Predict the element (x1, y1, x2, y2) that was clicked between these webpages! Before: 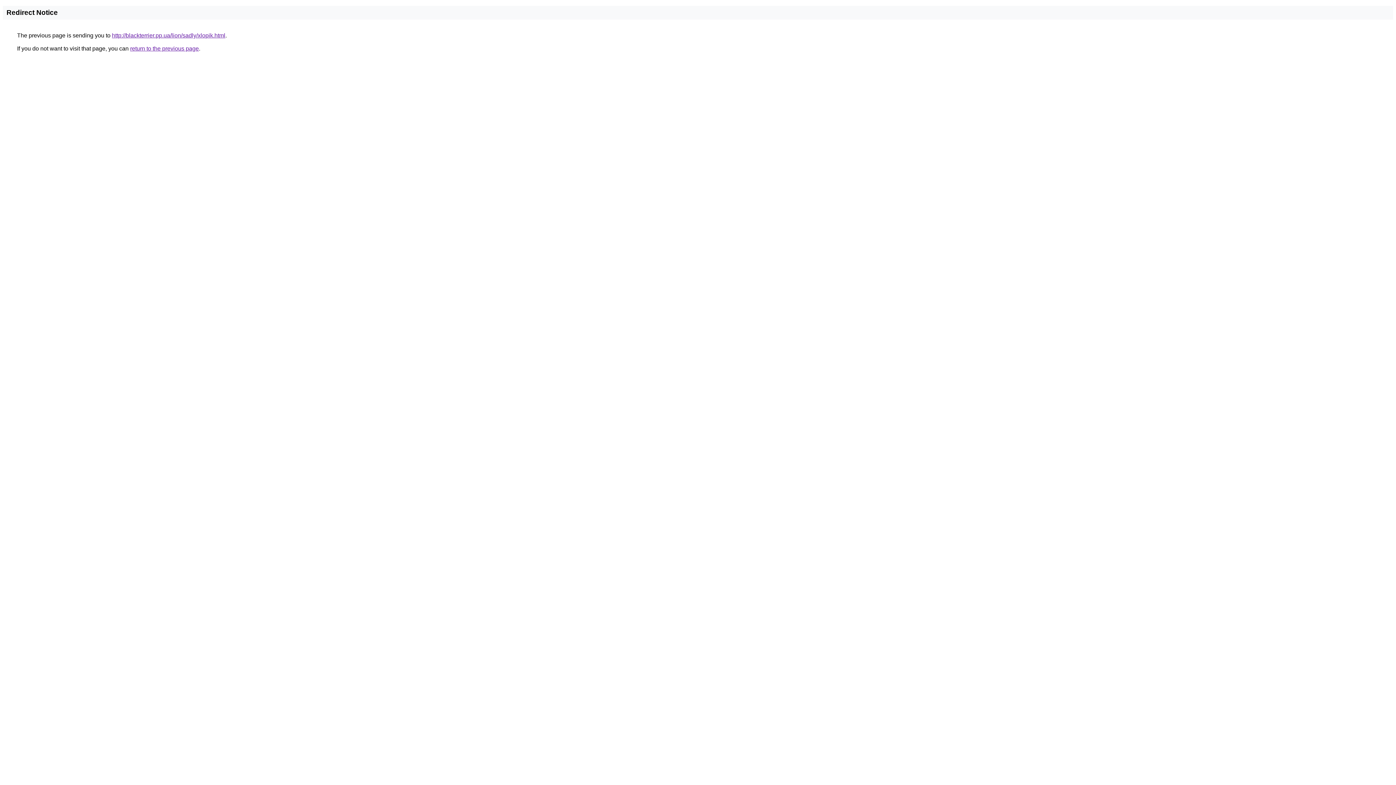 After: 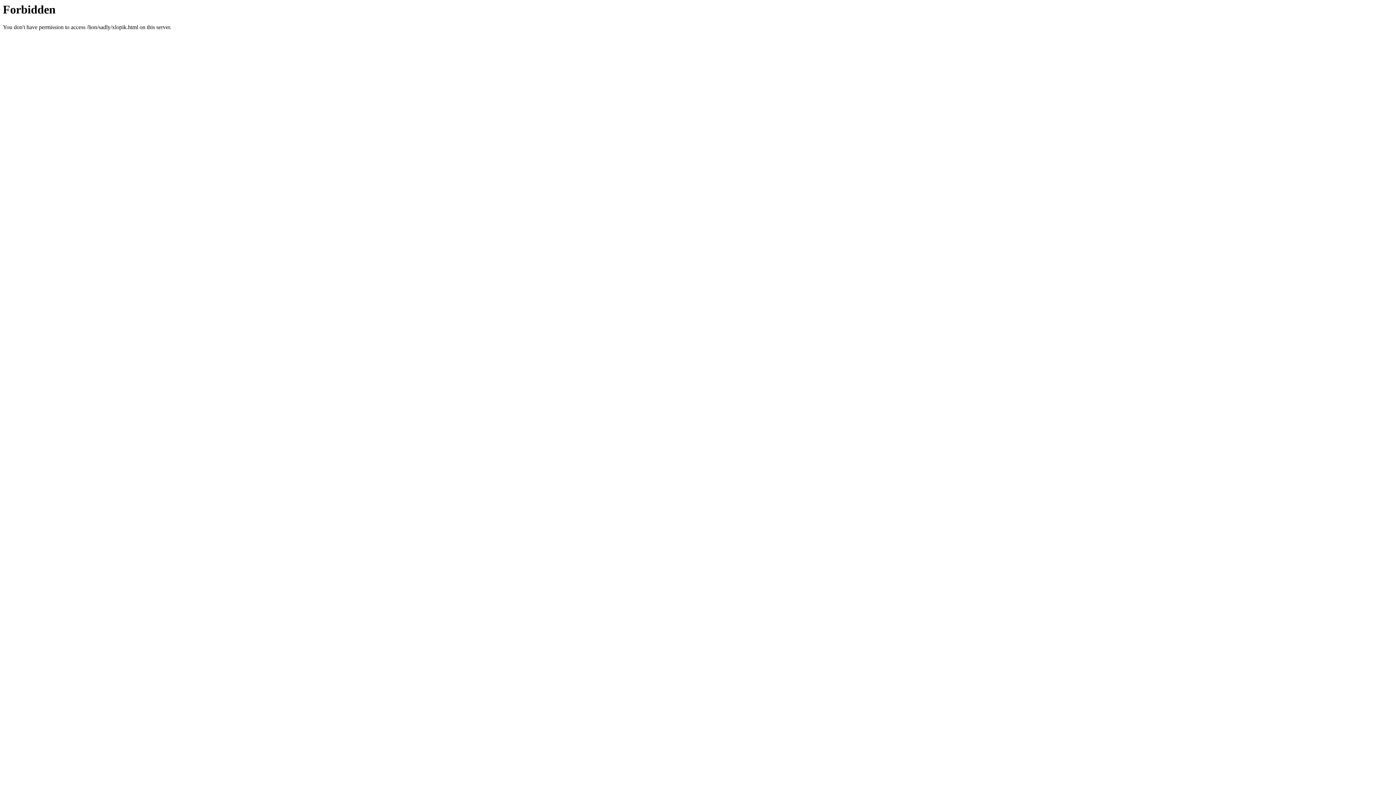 Action: bbox: (112, 32, 225, 38) label: http://blackterrier.pp.ua/lion/sadly/xlopik.html